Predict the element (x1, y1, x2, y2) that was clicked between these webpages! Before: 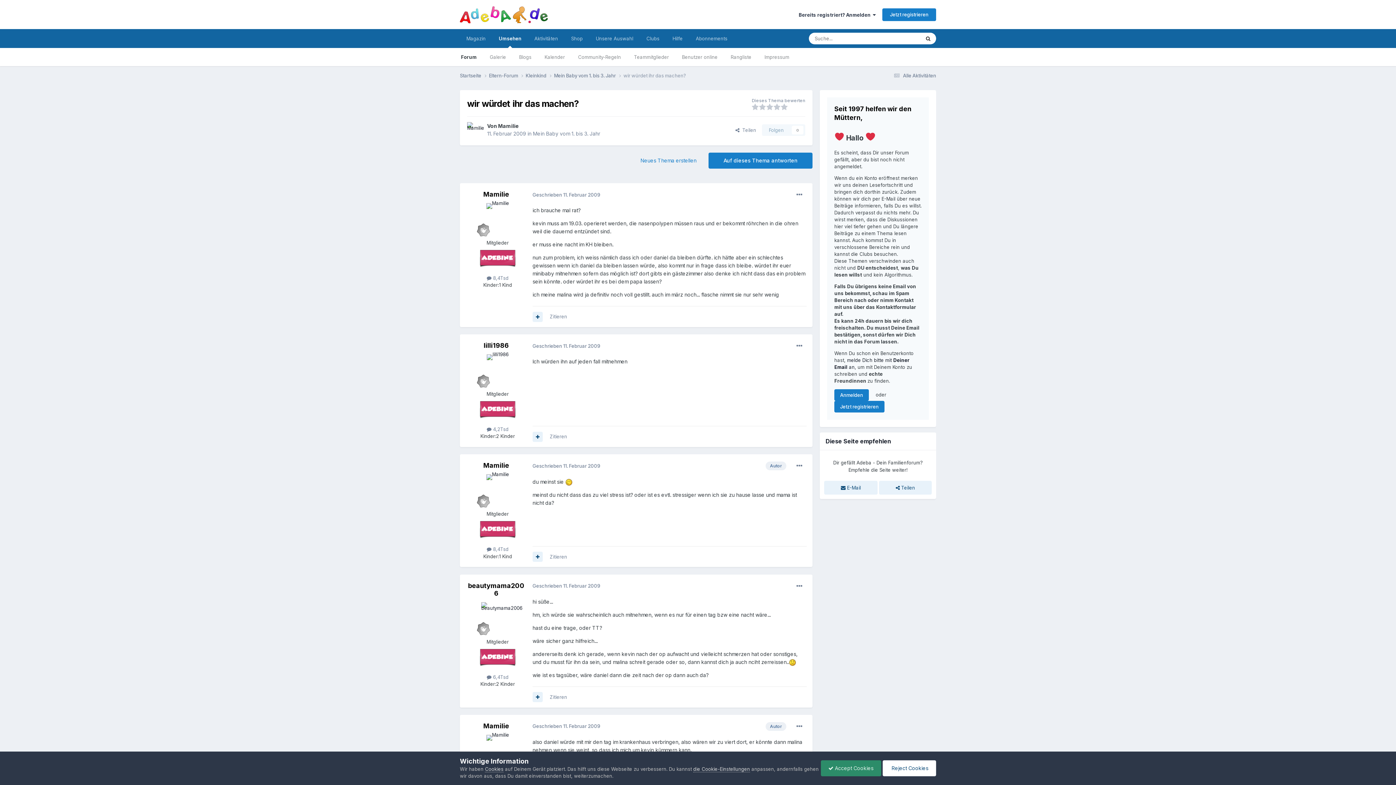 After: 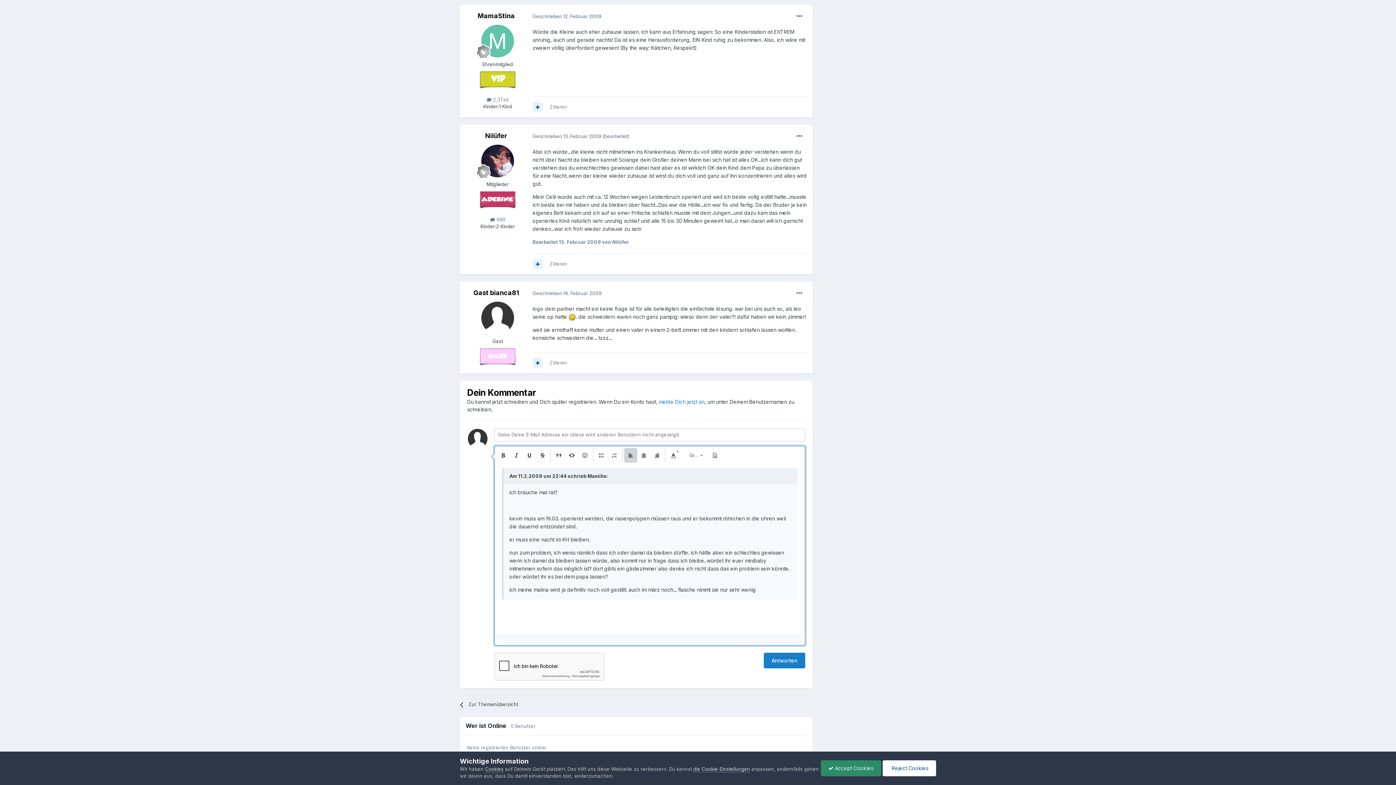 Action: label: Zitieren bbox: (549, 313, 567, 319)